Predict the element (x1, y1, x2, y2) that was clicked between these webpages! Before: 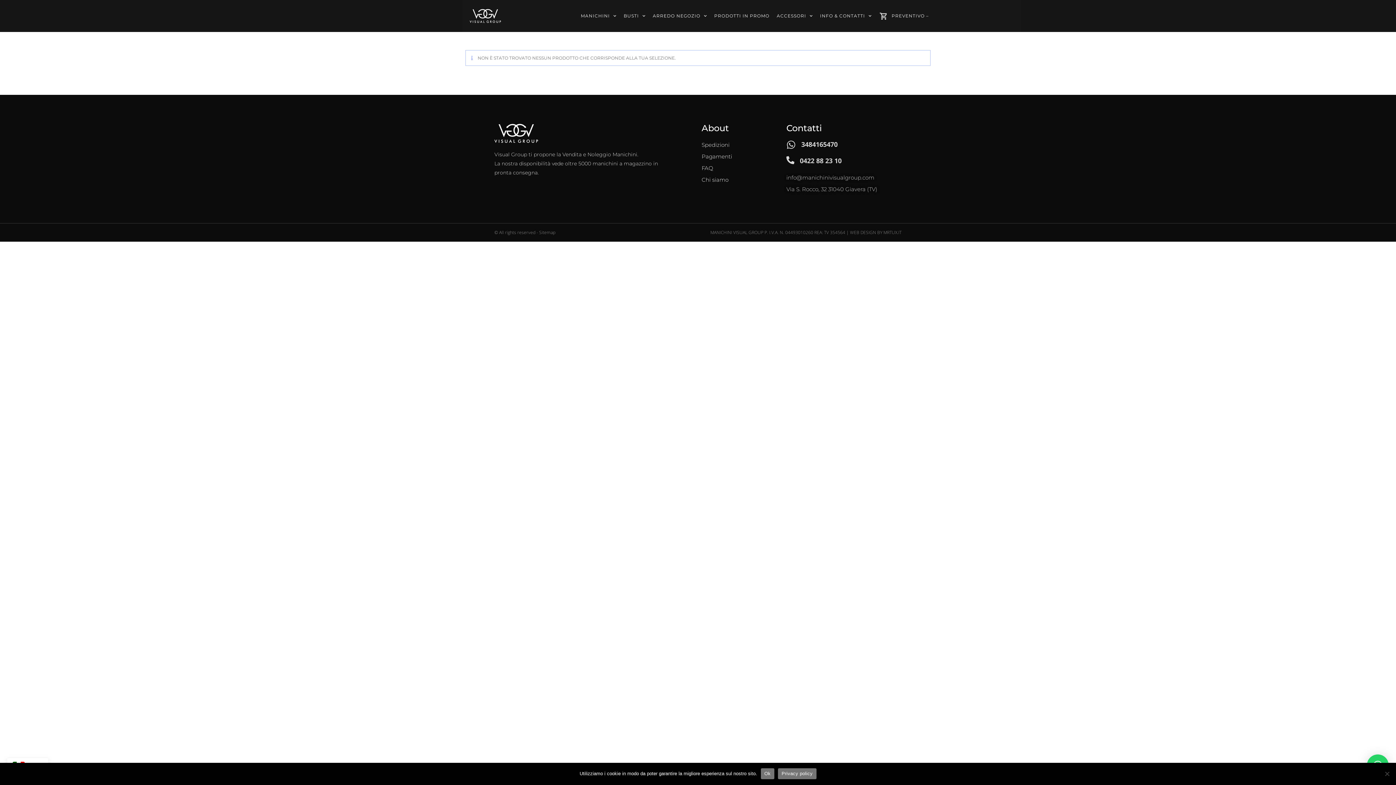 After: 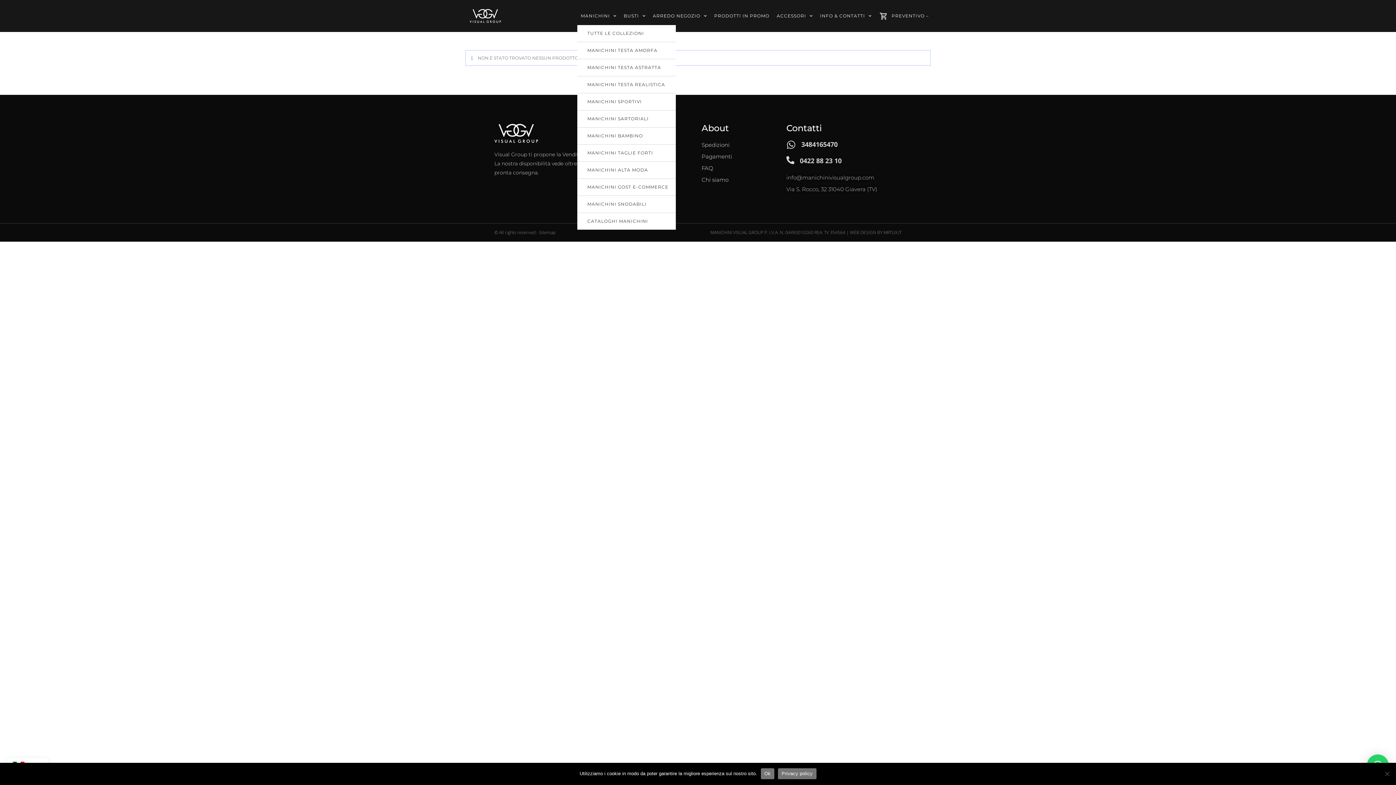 Action: bbox: (577, 6, 620, 25) label: MANICHINI